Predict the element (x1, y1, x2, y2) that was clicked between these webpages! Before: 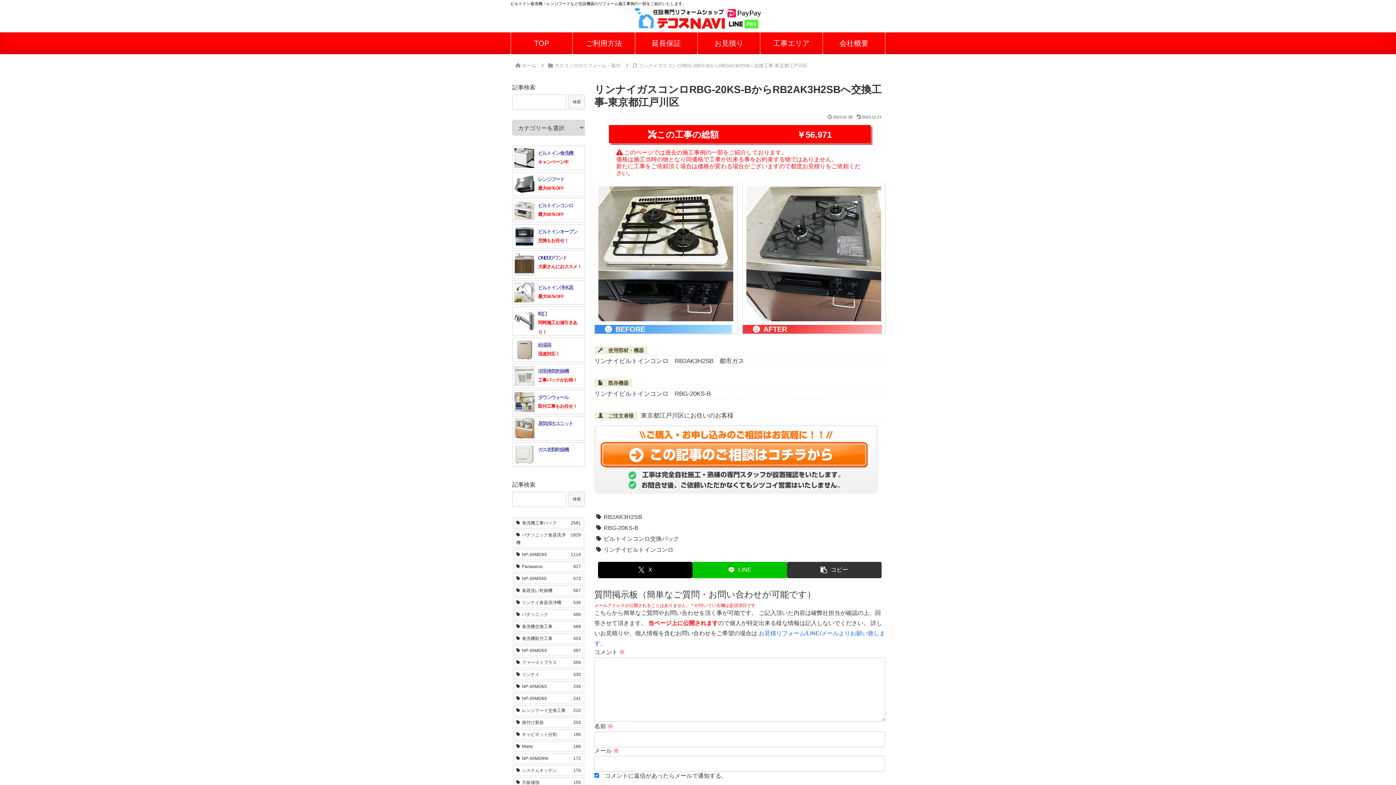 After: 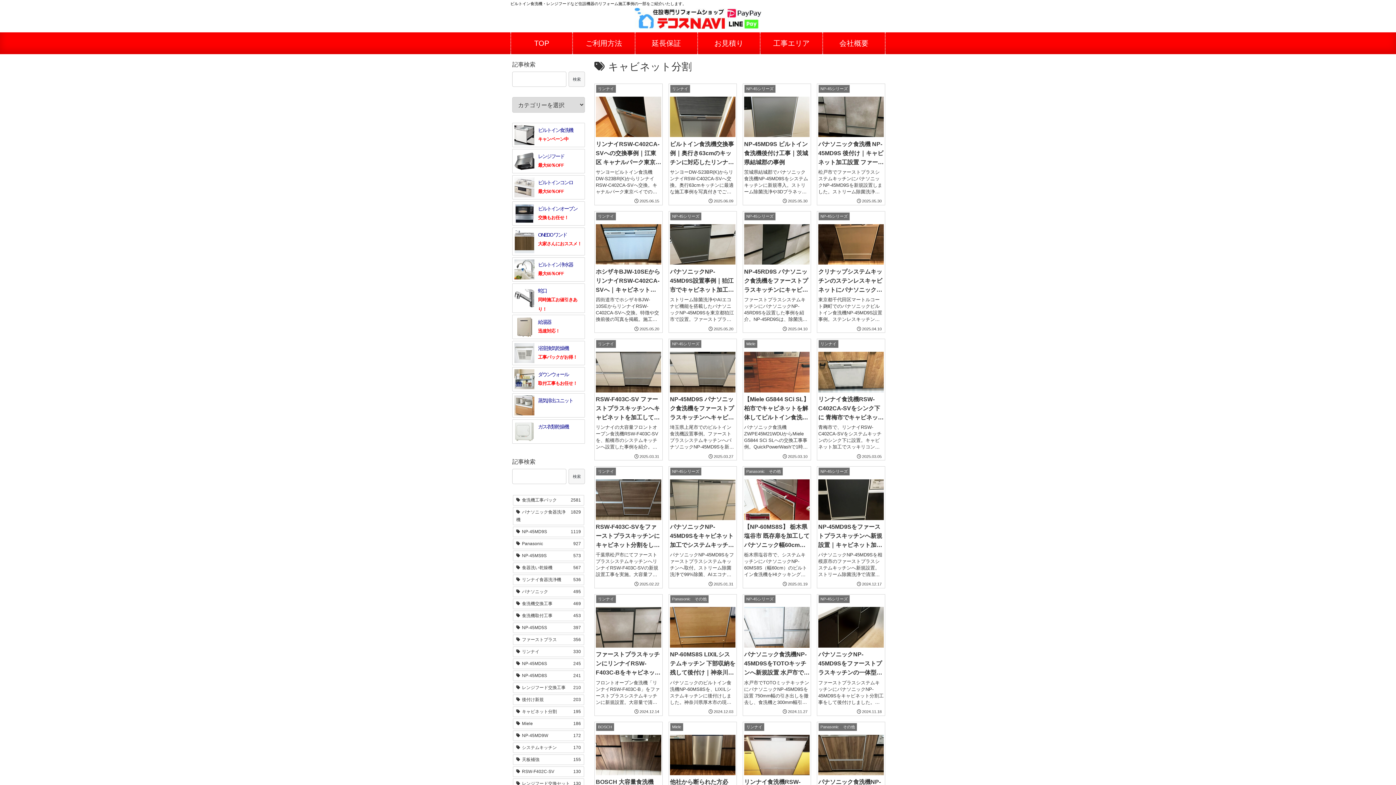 Action: label: キャビネット分割 (195個の項目) bbox: (513, 729, 584, 740)